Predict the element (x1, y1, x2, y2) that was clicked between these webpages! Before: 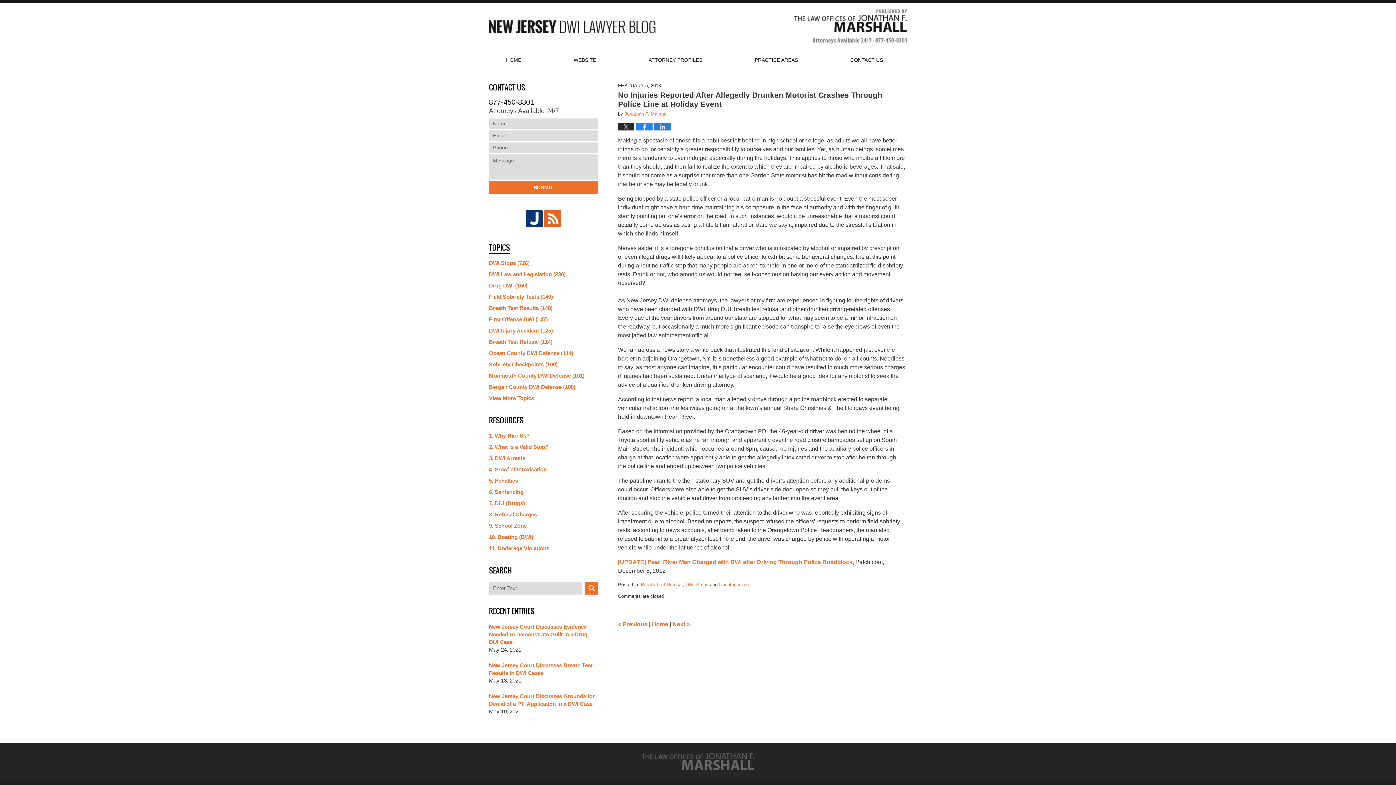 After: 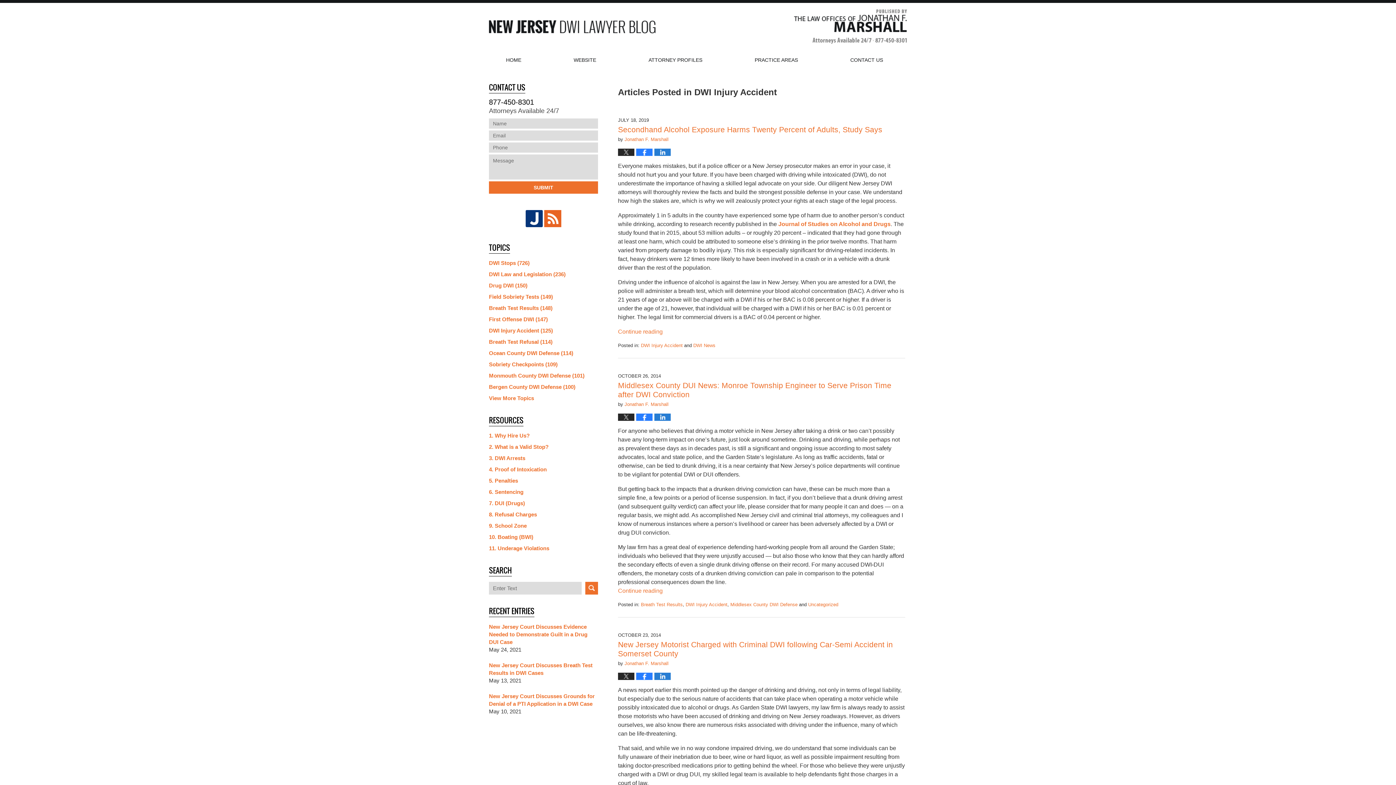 Action: label: DWI Injury Accident (125) bbox: (489, 326, 598, 334)